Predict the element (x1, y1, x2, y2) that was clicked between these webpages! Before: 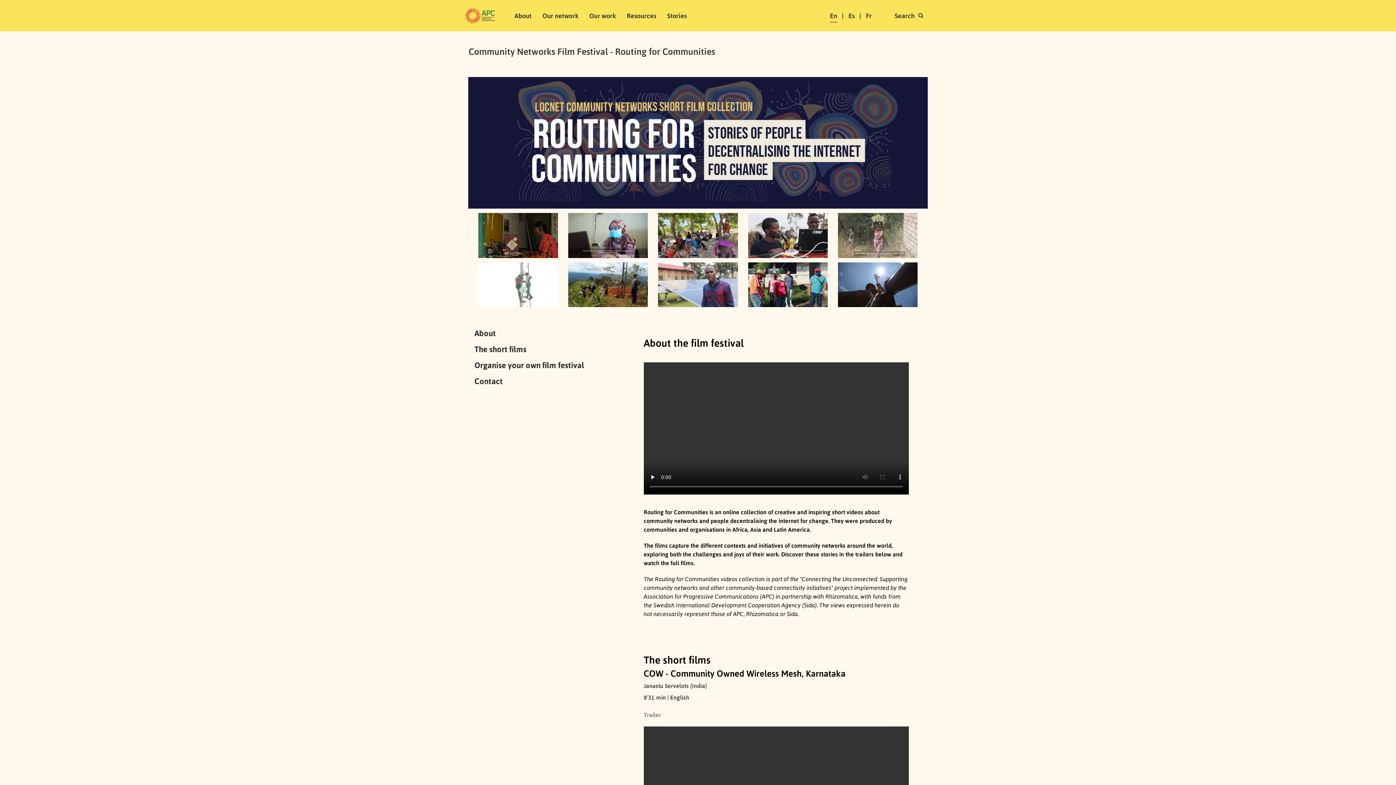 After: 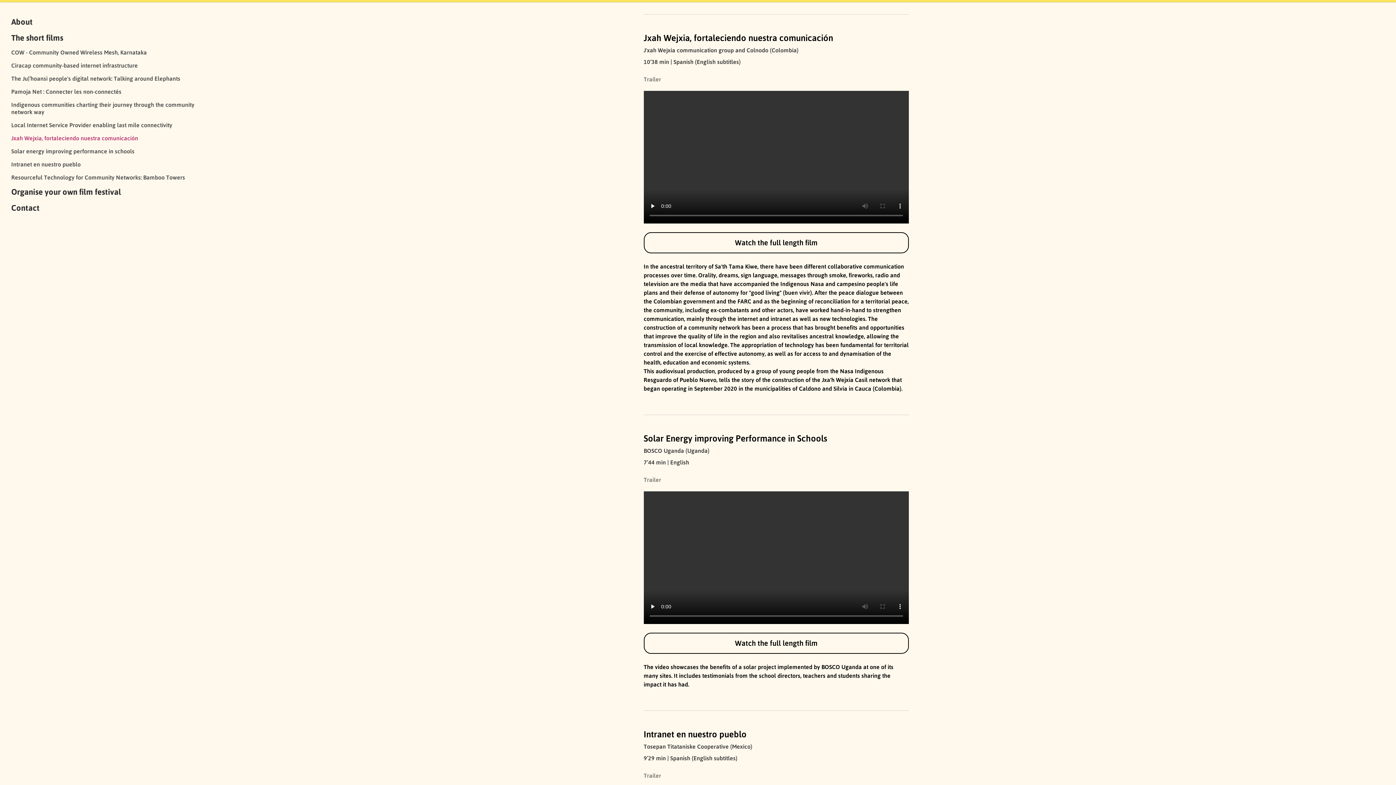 Action: bbox: (568, 262, 648, 311)